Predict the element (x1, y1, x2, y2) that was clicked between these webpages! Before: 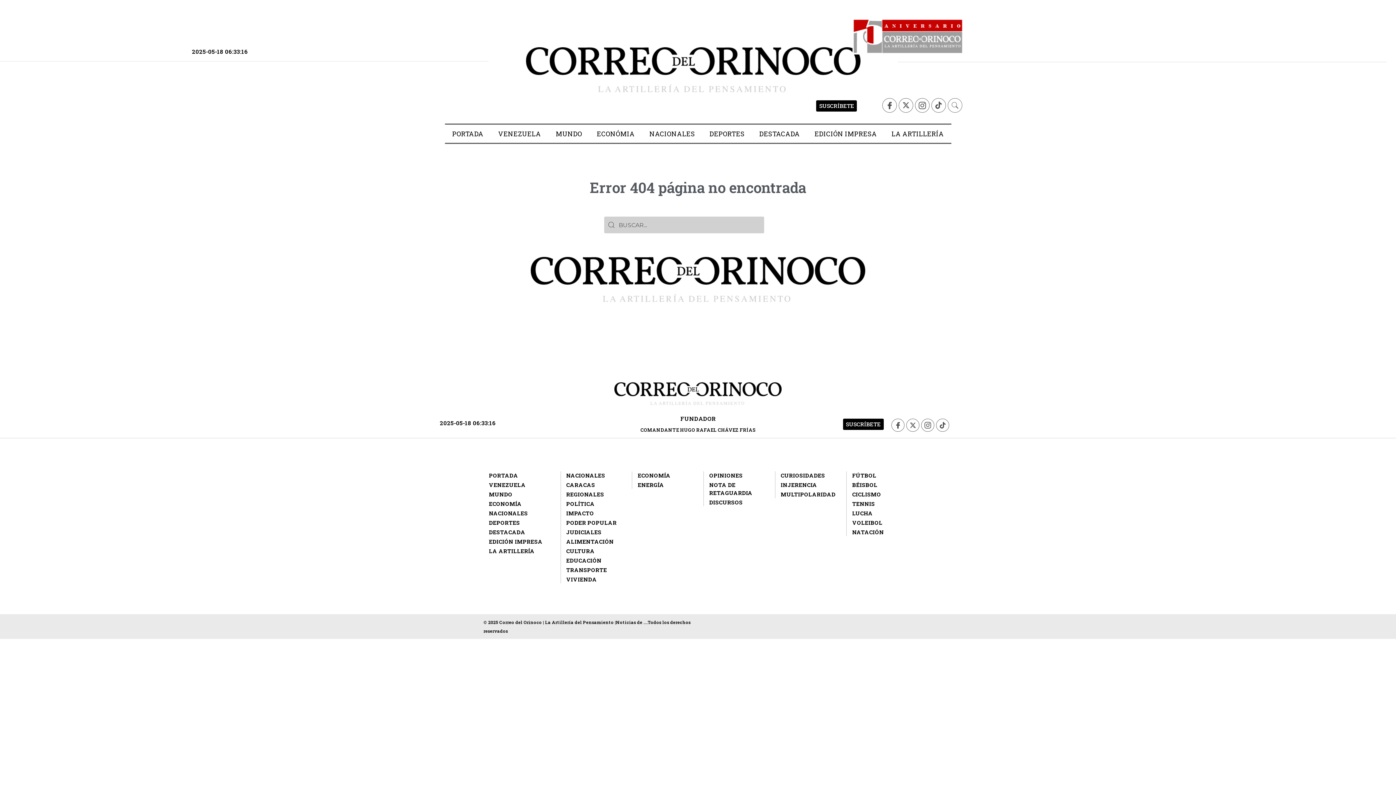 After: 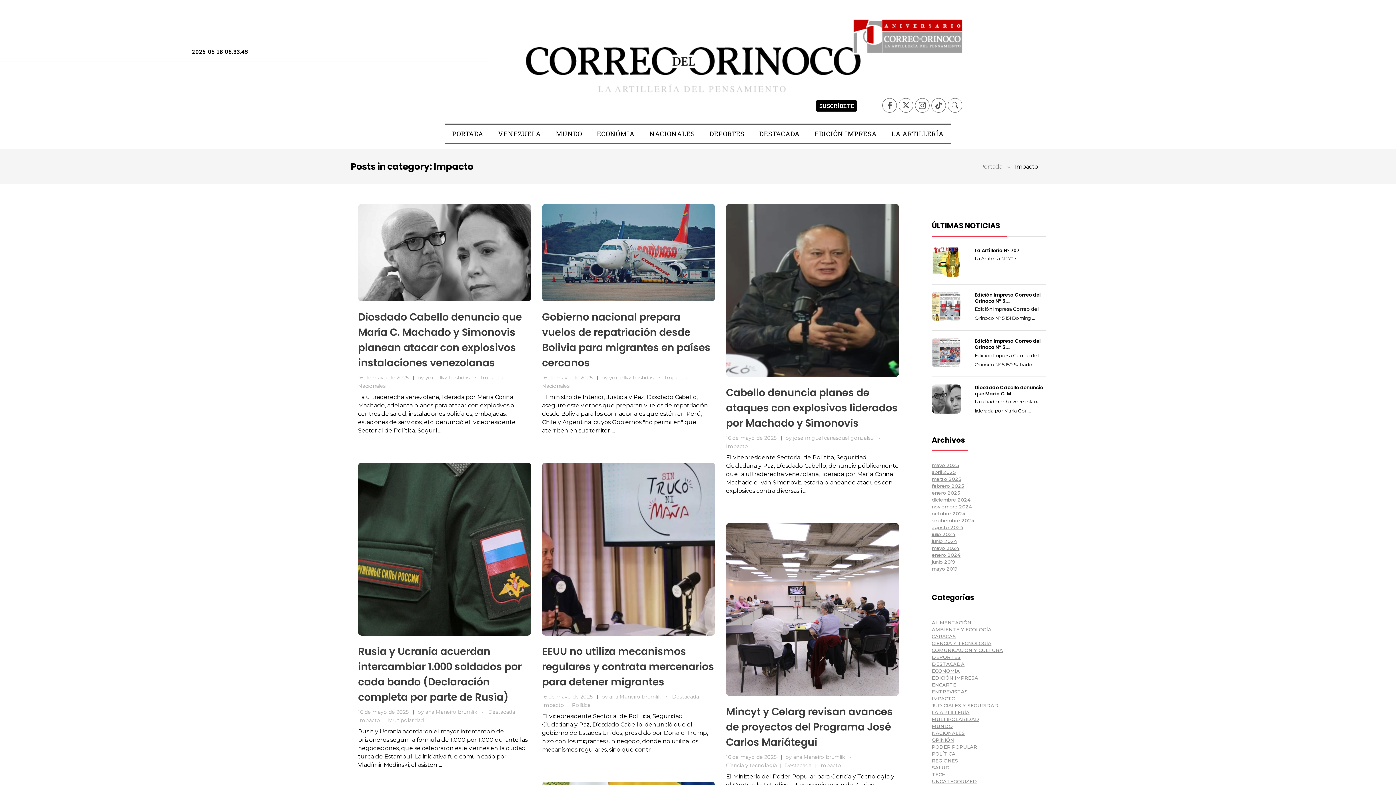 Action: bbox: (566, 509, 594, 517) label: IMPACTO